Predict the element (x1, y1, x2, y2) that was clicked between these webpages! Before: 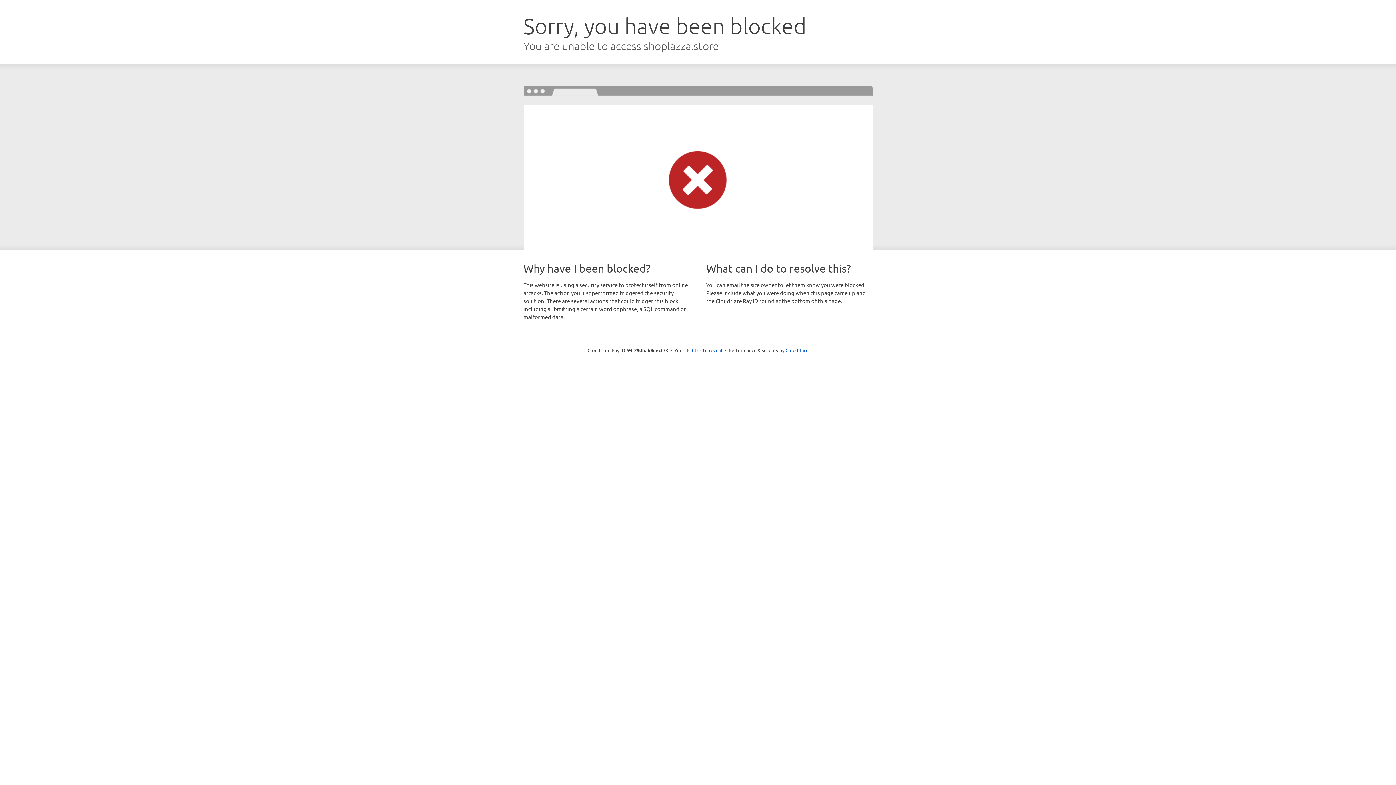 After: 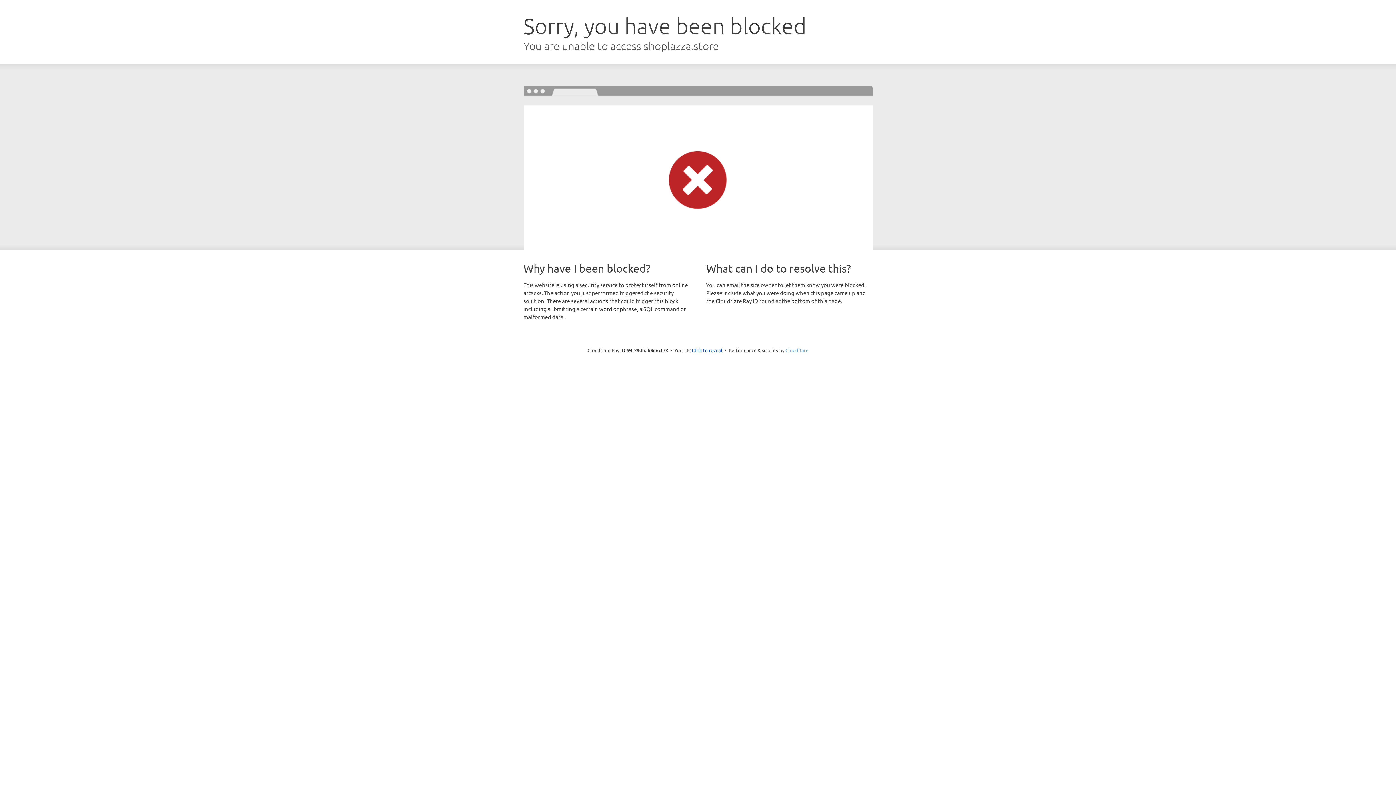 Action: label: Cloudflare bbox: (785, 347, 808, 353)